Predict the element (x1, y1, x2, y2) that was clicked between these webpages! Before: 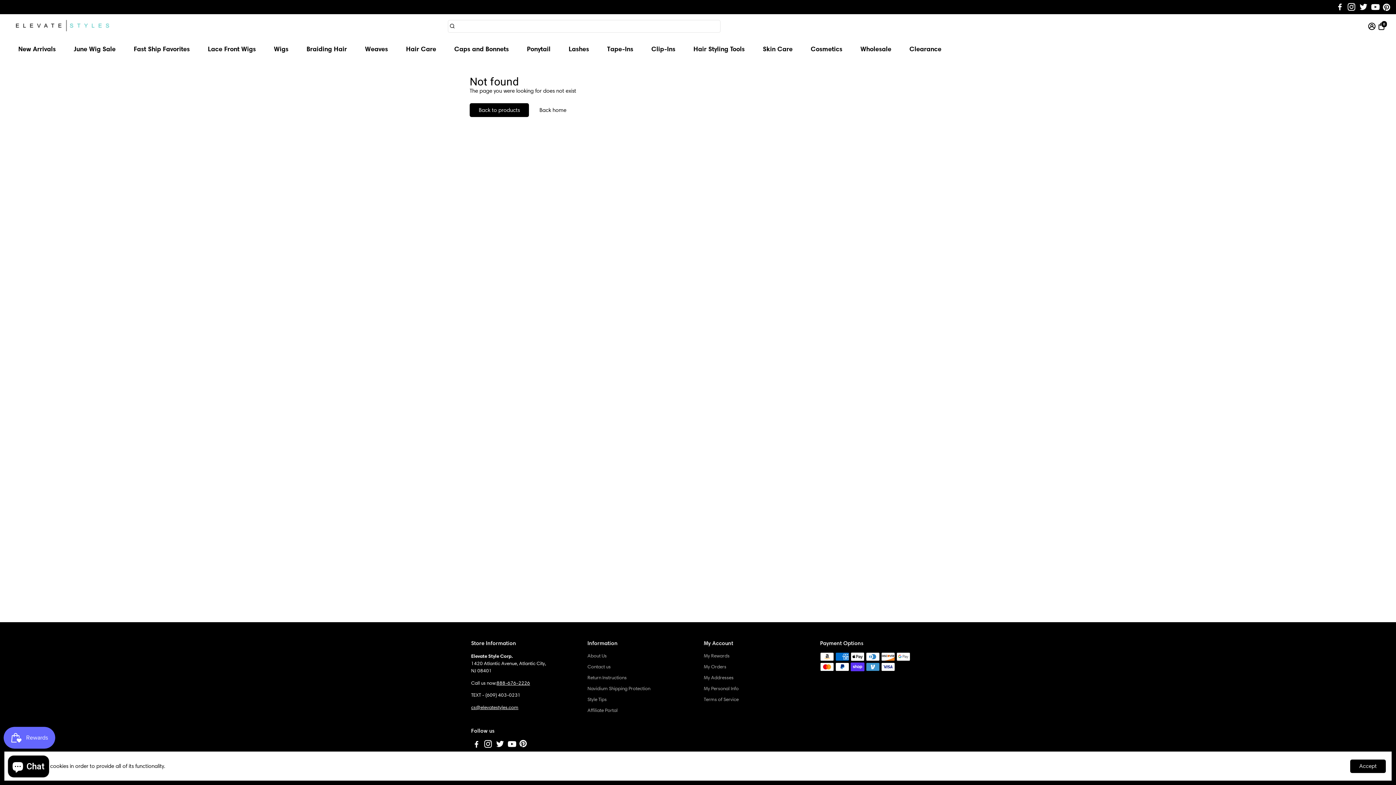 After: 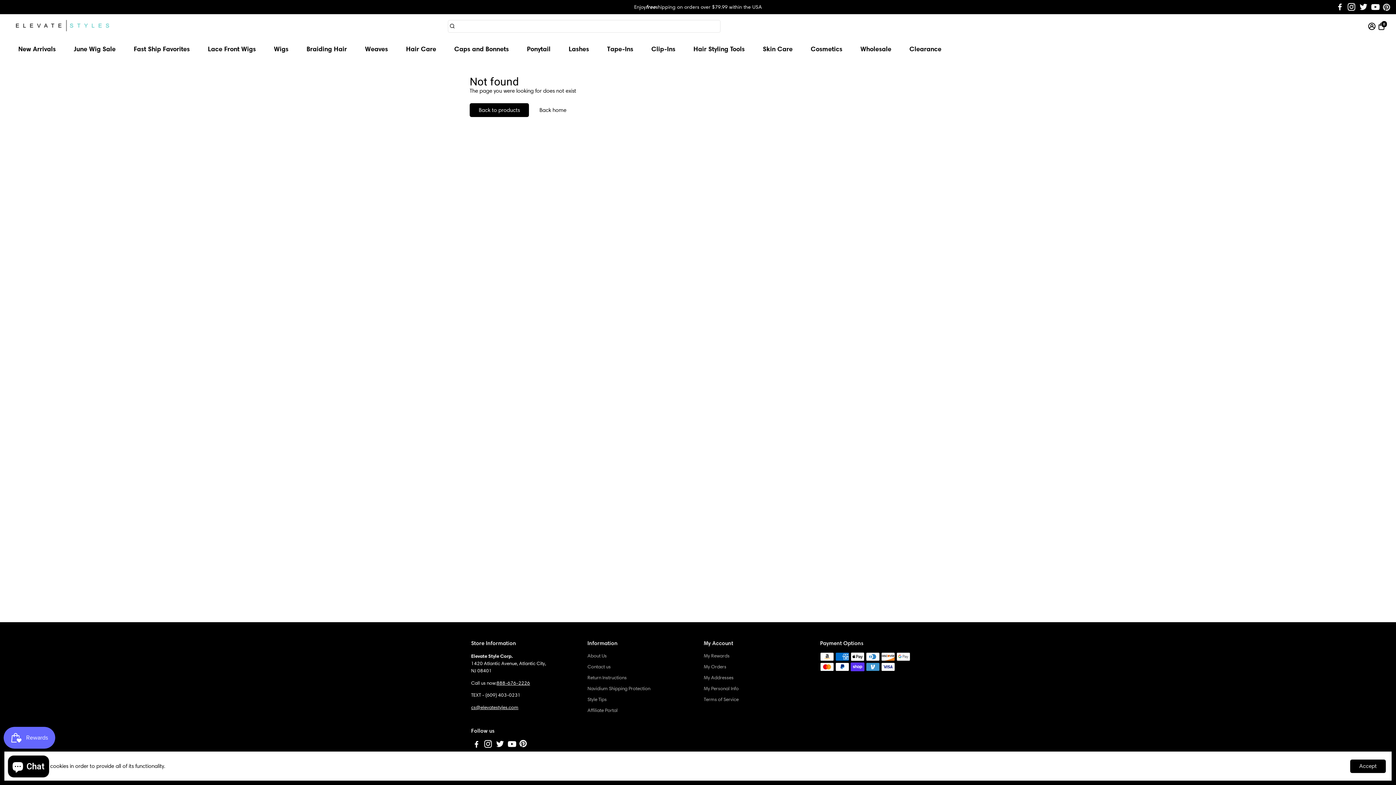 Action: label: Go to Pinterest bbox: (1383, 3, 1390, 10)